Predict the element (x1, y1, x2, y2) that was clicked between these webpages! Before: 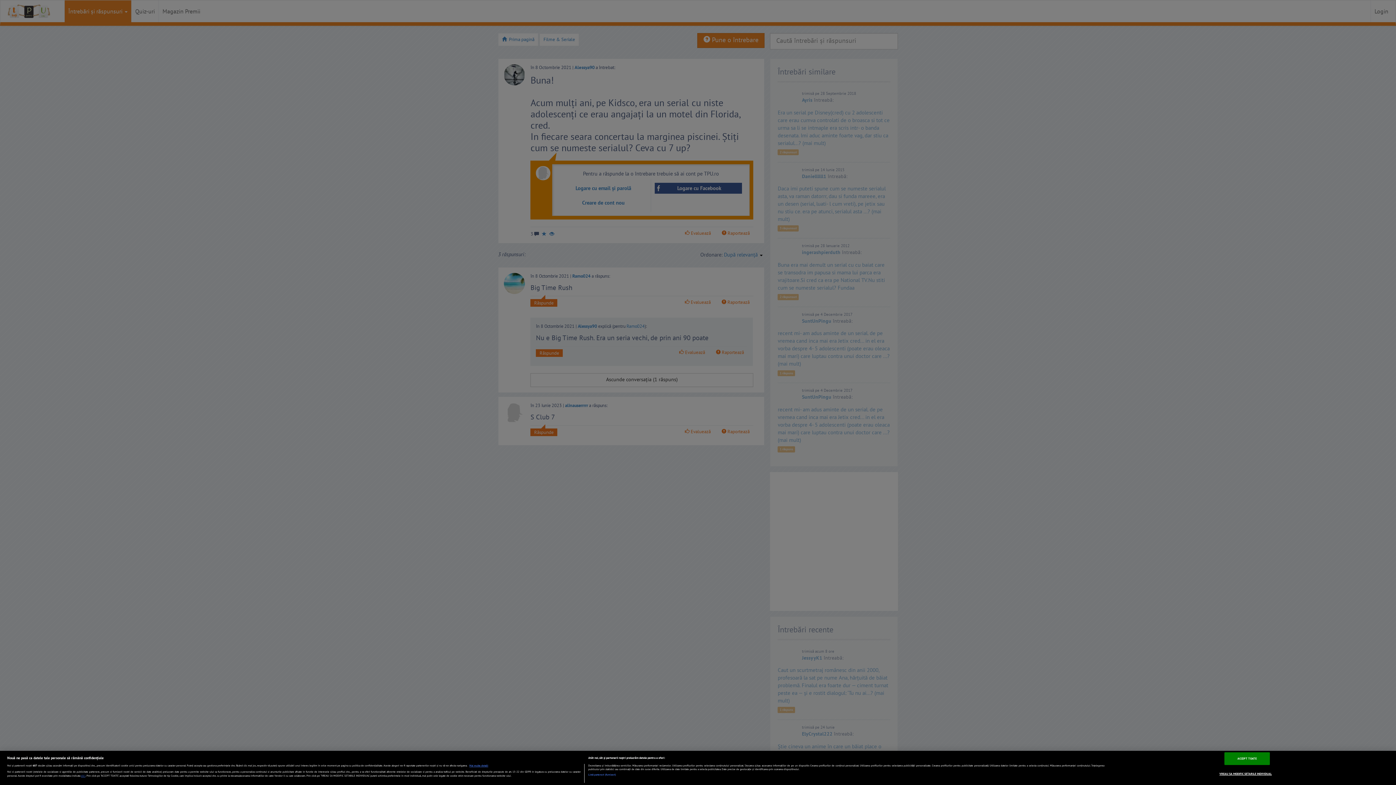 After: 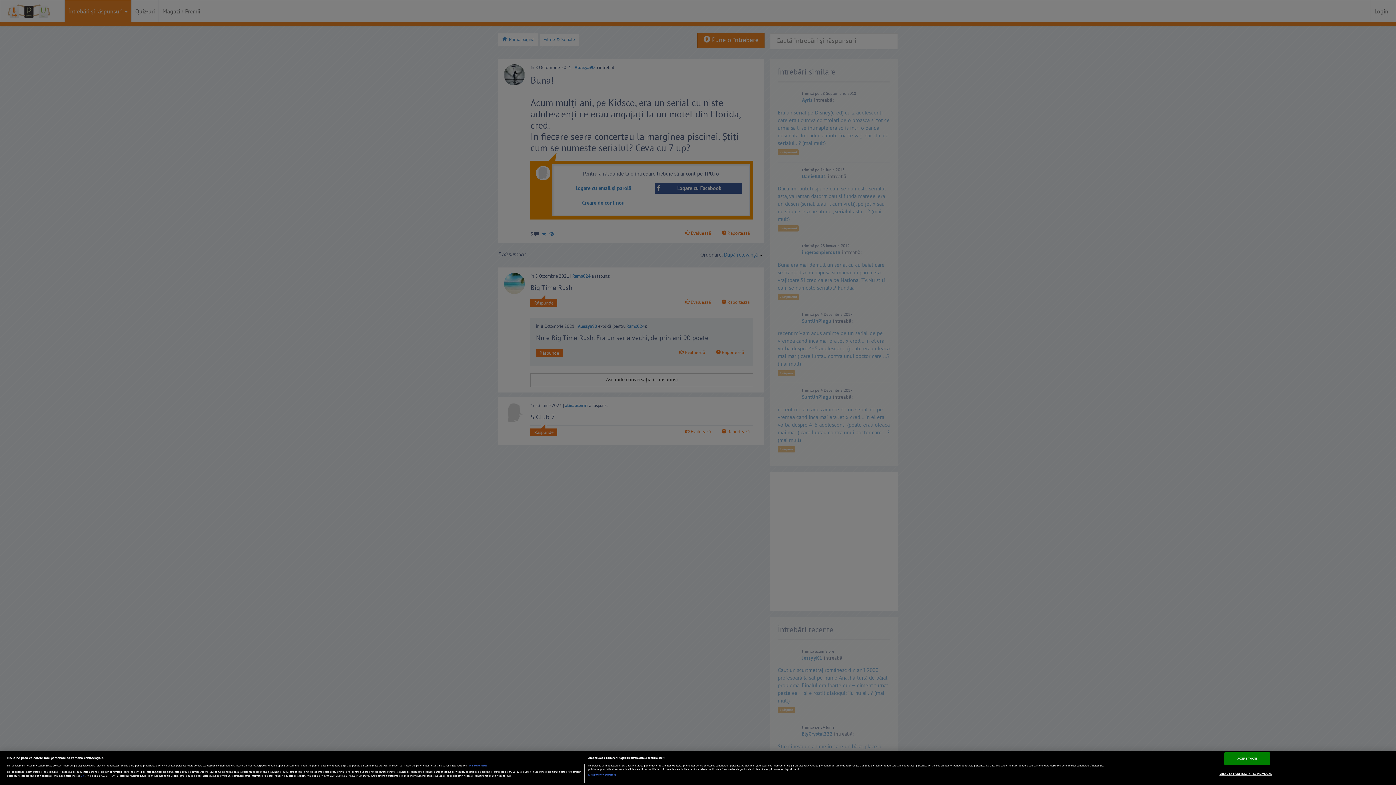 Action: bbox: (469, 764, 488, 767) label: Mai multe informații despre confidențialitatea datelor dvs., se deschide într-o fereastră nouă